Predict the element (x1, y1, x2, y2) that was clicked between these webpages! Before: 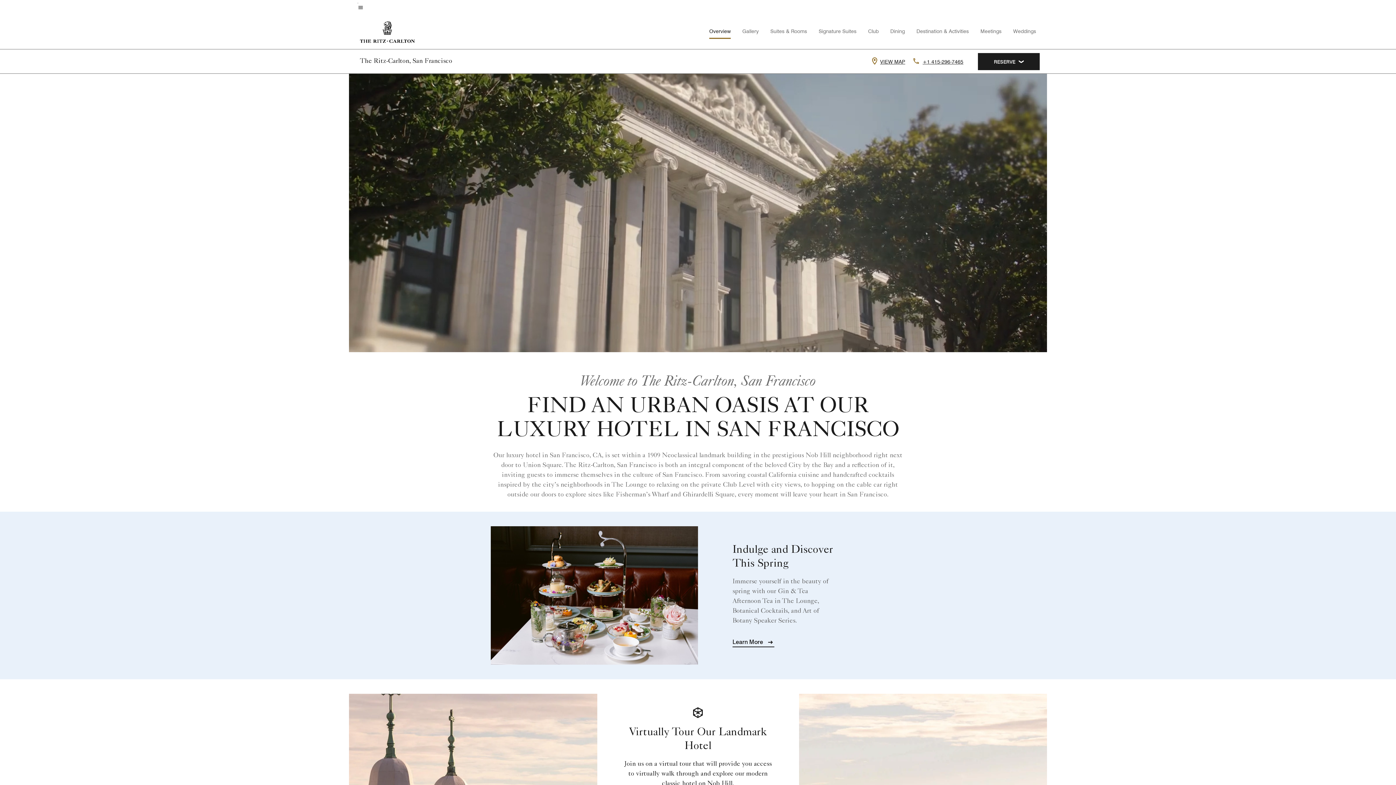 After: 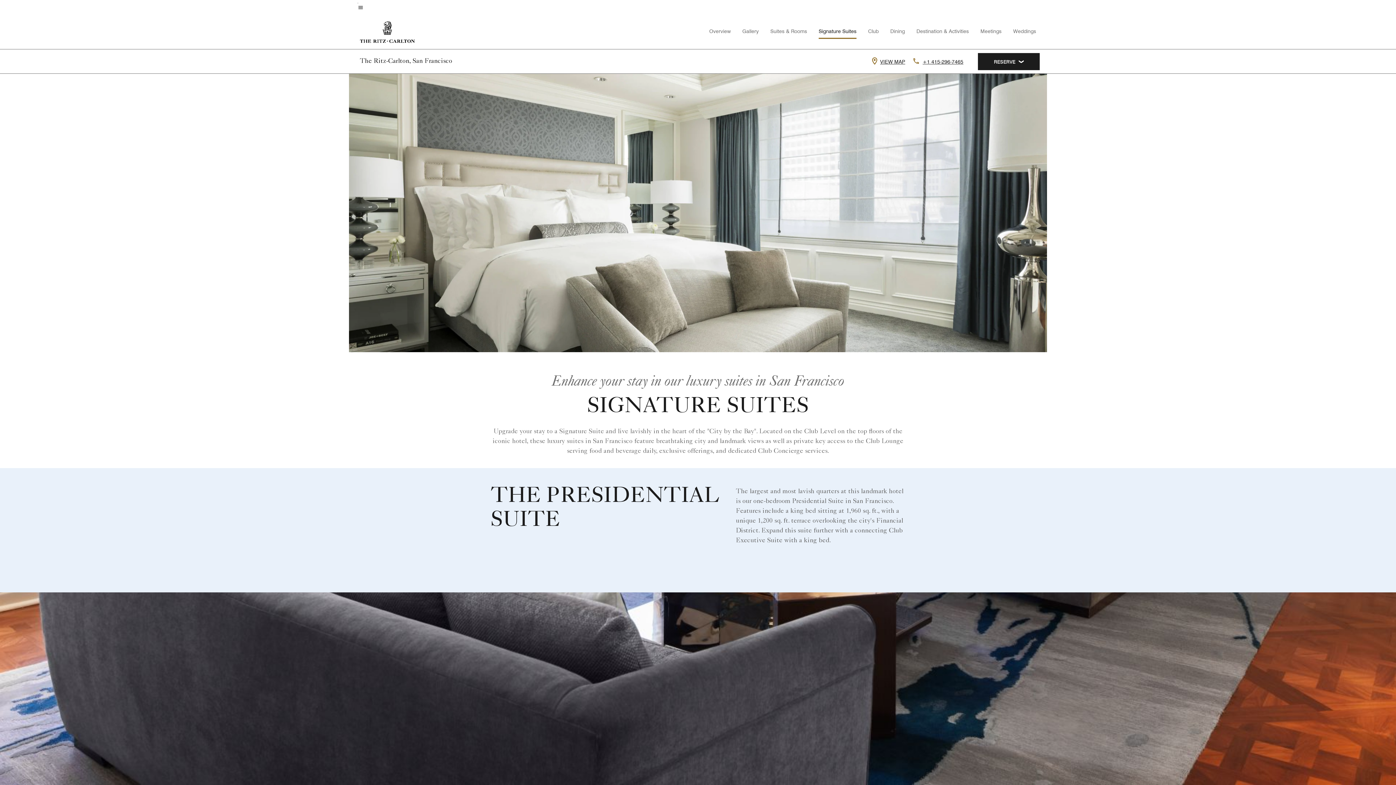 Action: bbox: (818, 28, 856, 34) label: Signature Suites